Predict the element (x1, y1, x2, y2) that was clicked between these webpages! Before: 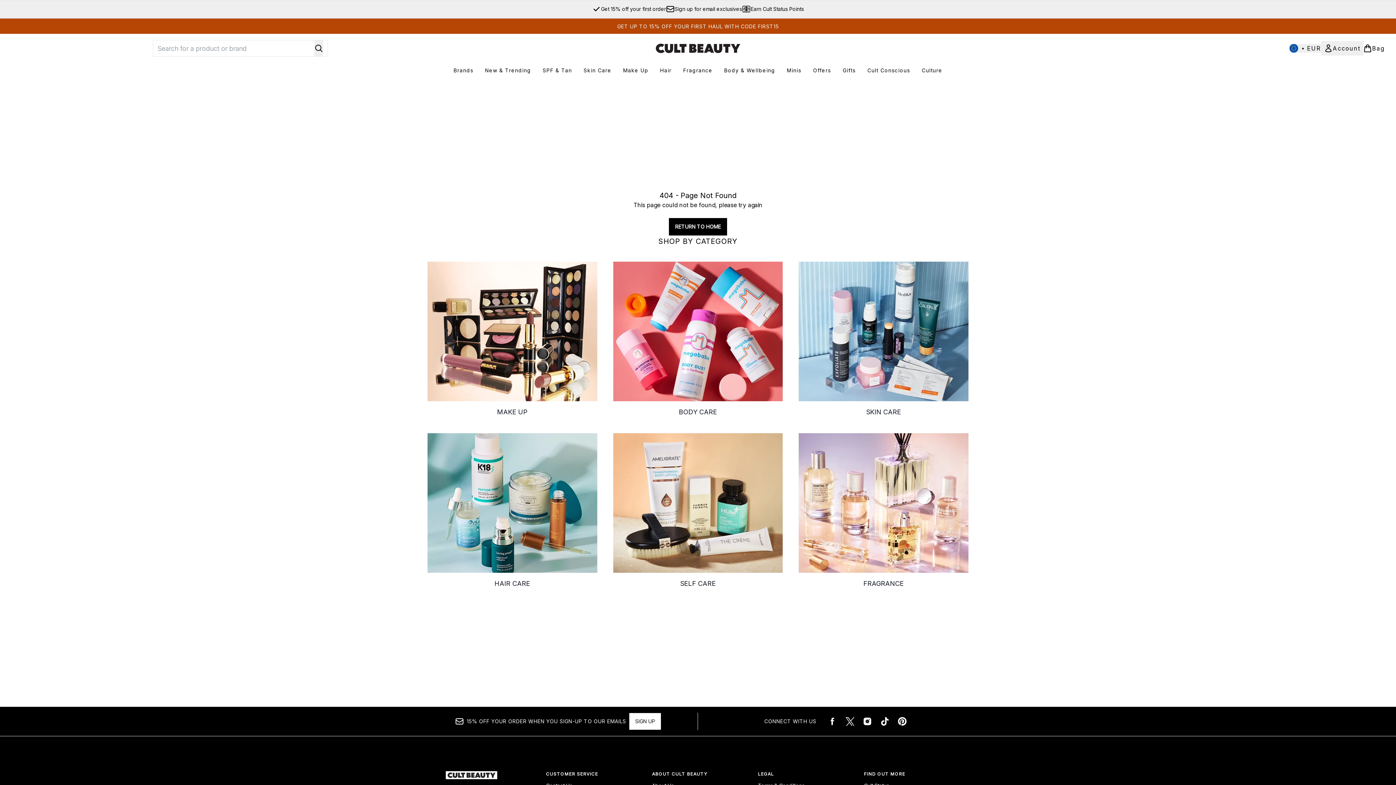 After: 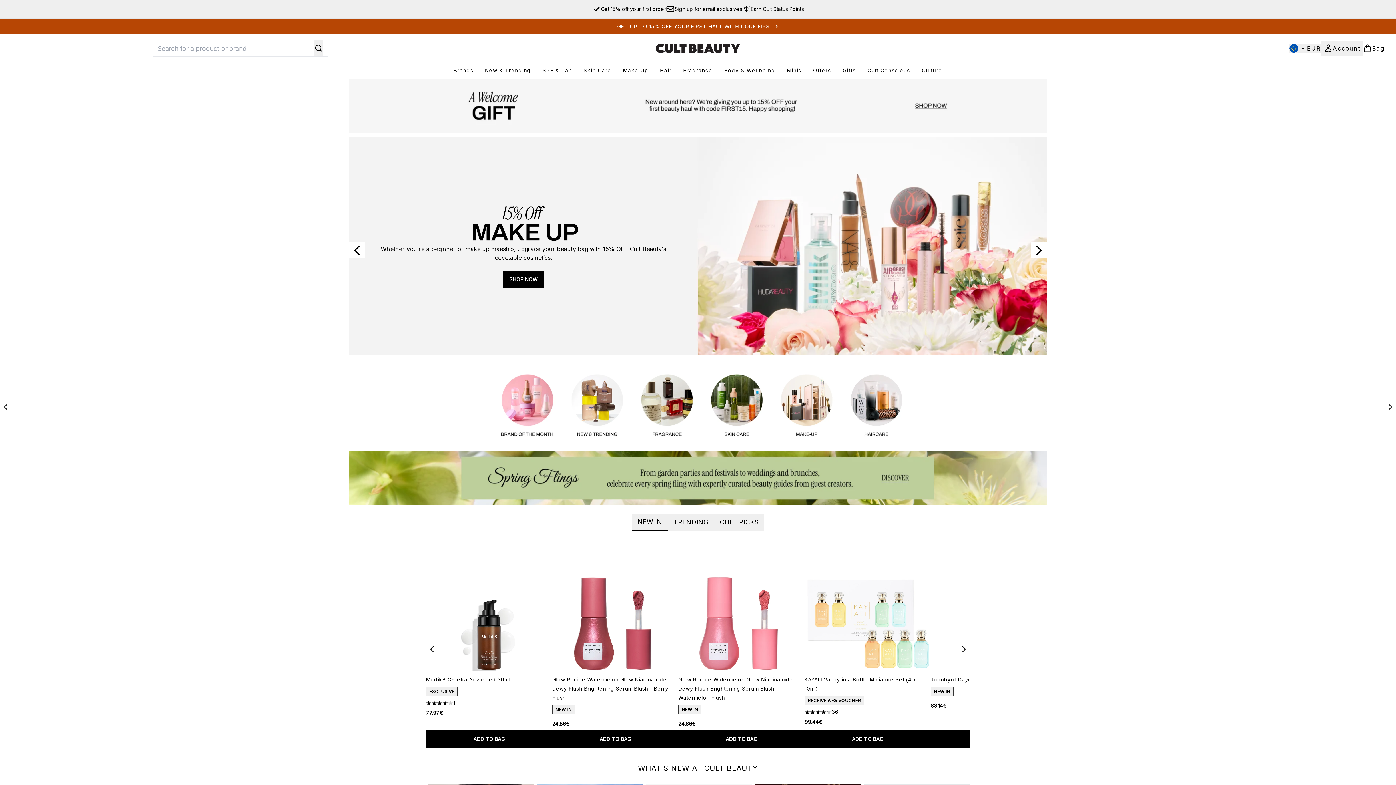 Action: label: Return to home bbox: (669, 218, 727, 235)